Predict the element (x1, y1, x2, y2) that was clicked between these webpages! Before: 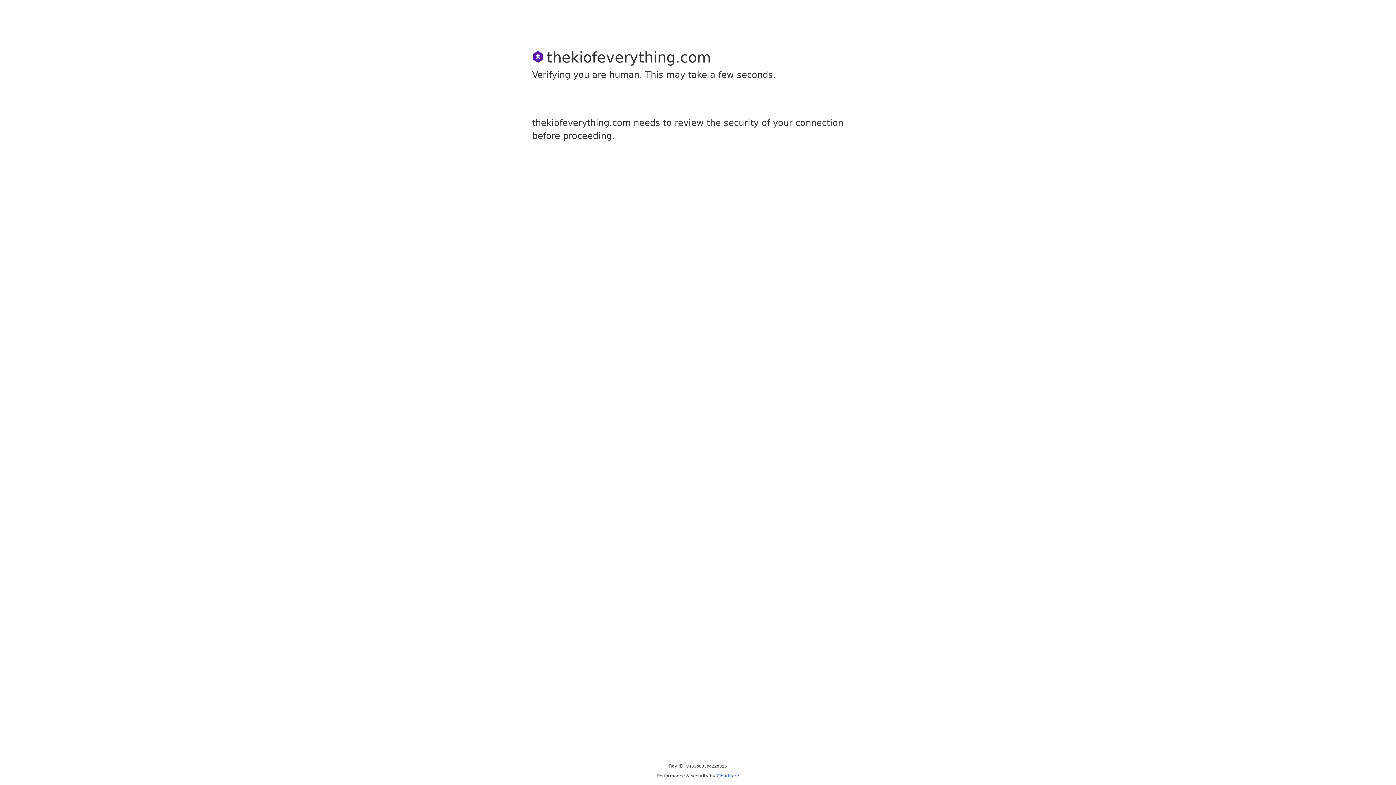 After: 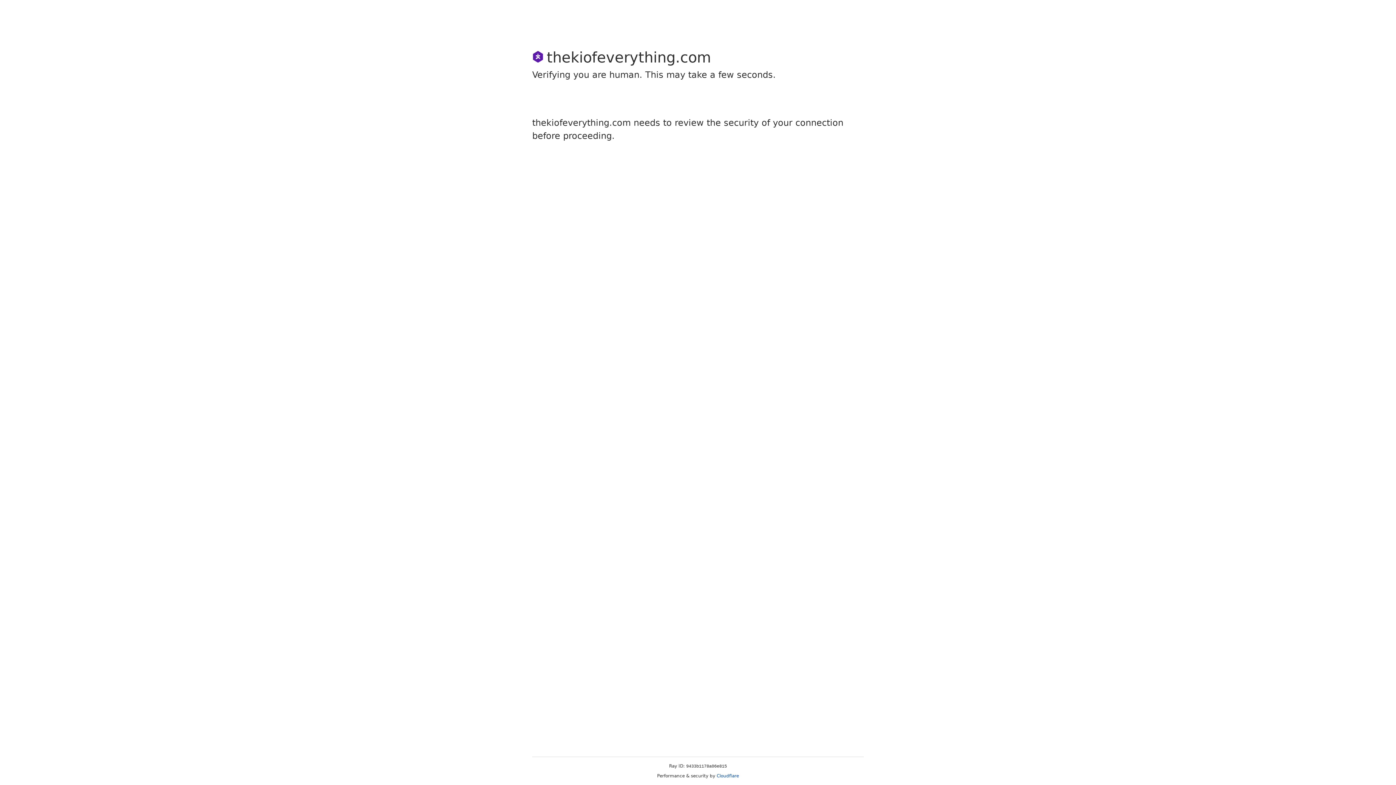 Action: label: Cloudflare bbox: (716, 773, 739, 778)